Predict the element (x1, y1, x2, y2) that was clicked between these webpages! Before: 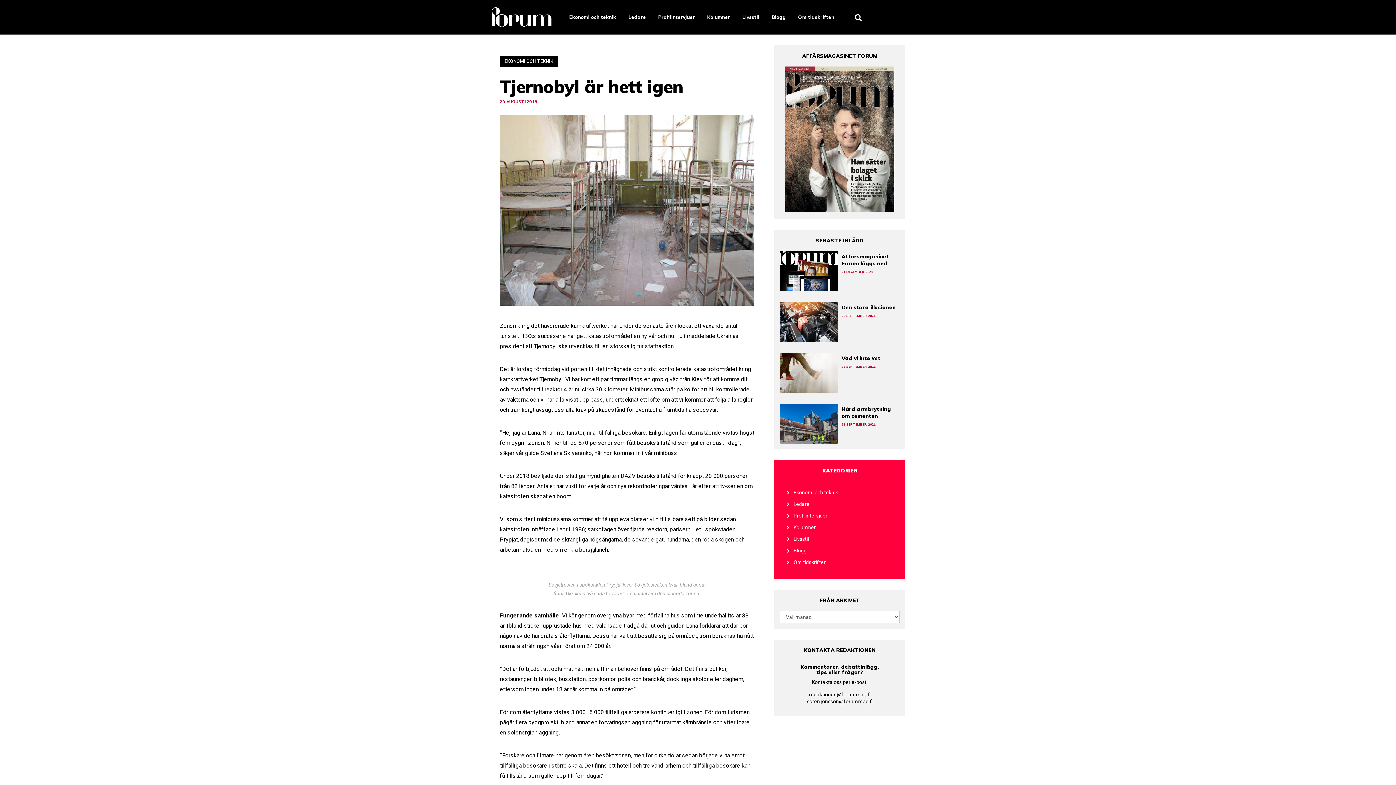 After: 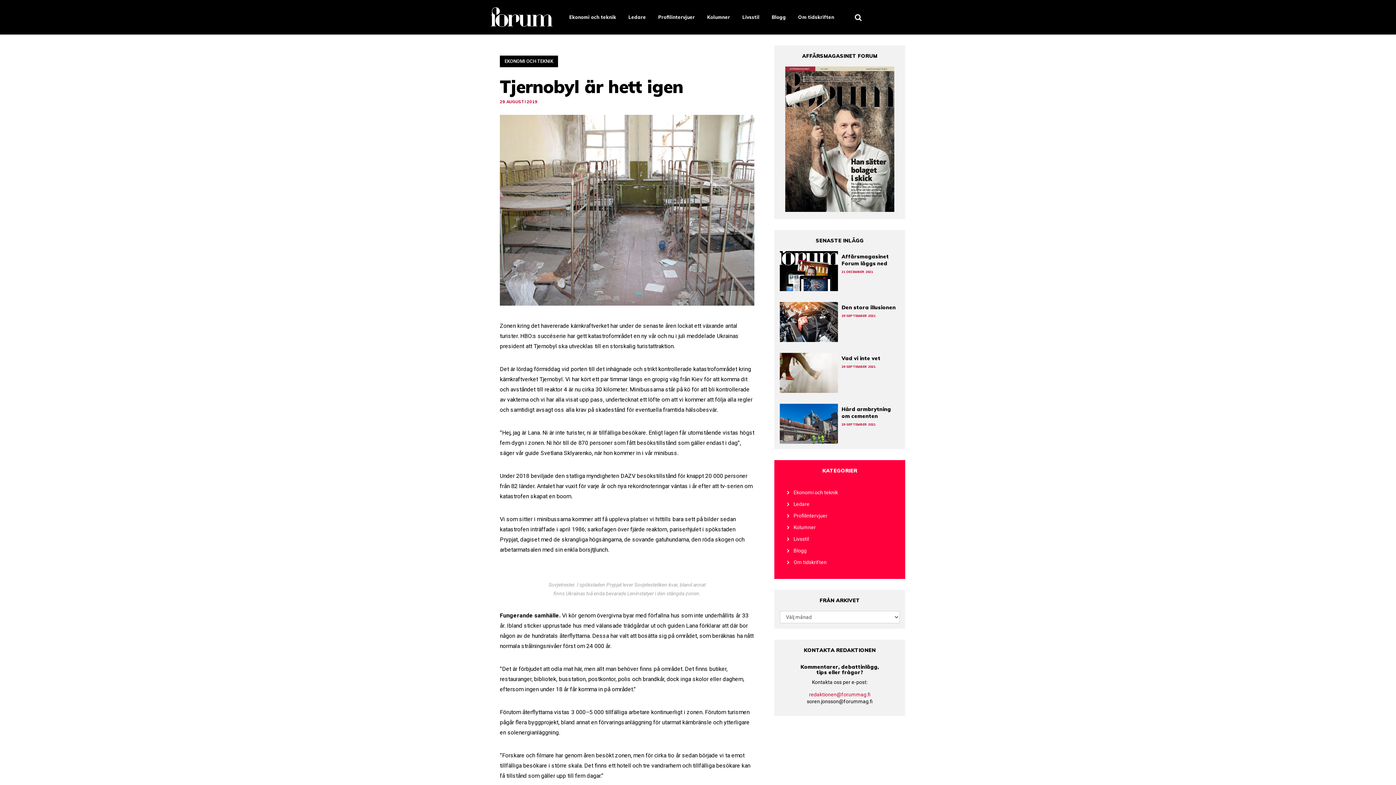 Action: bbox: (809, 692, 870, 697) label: redaktionen@forummag.fi